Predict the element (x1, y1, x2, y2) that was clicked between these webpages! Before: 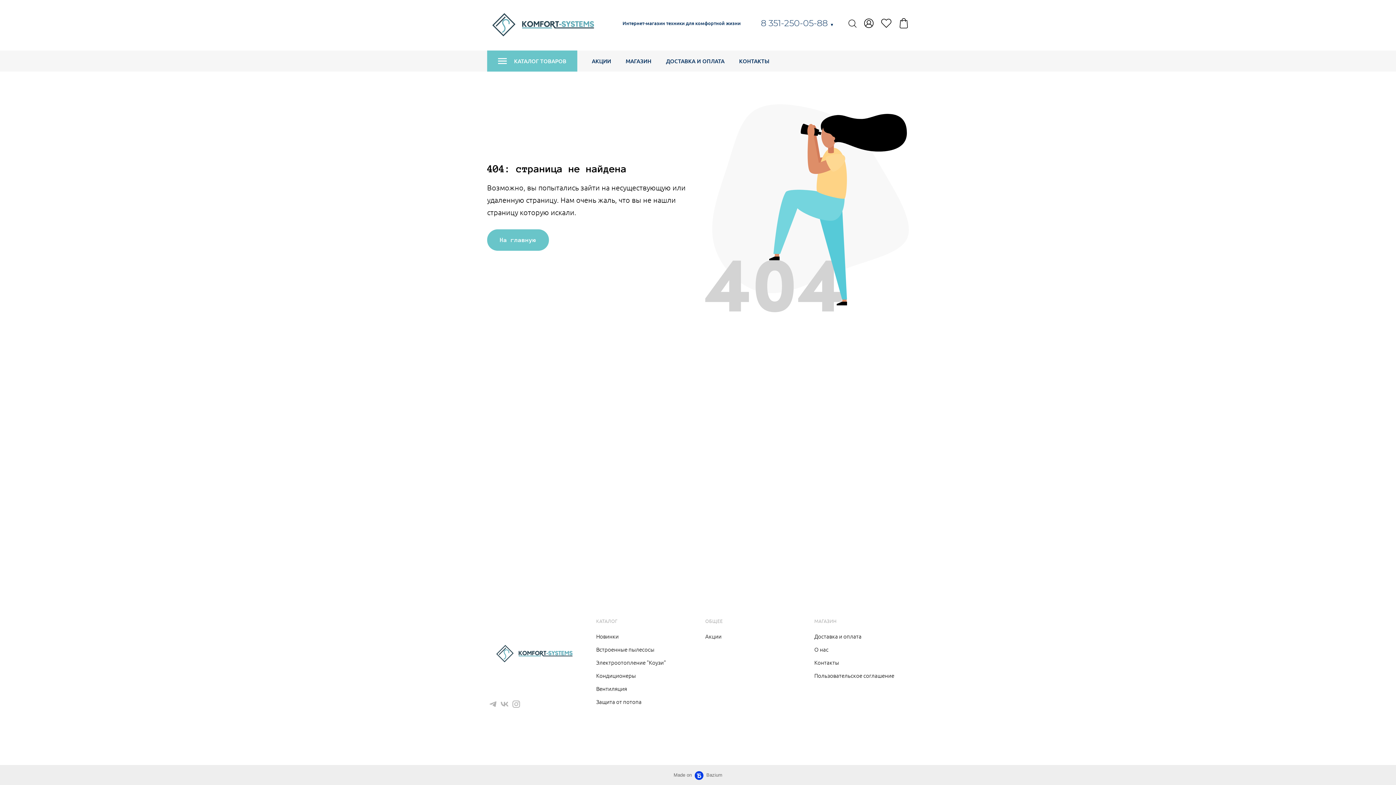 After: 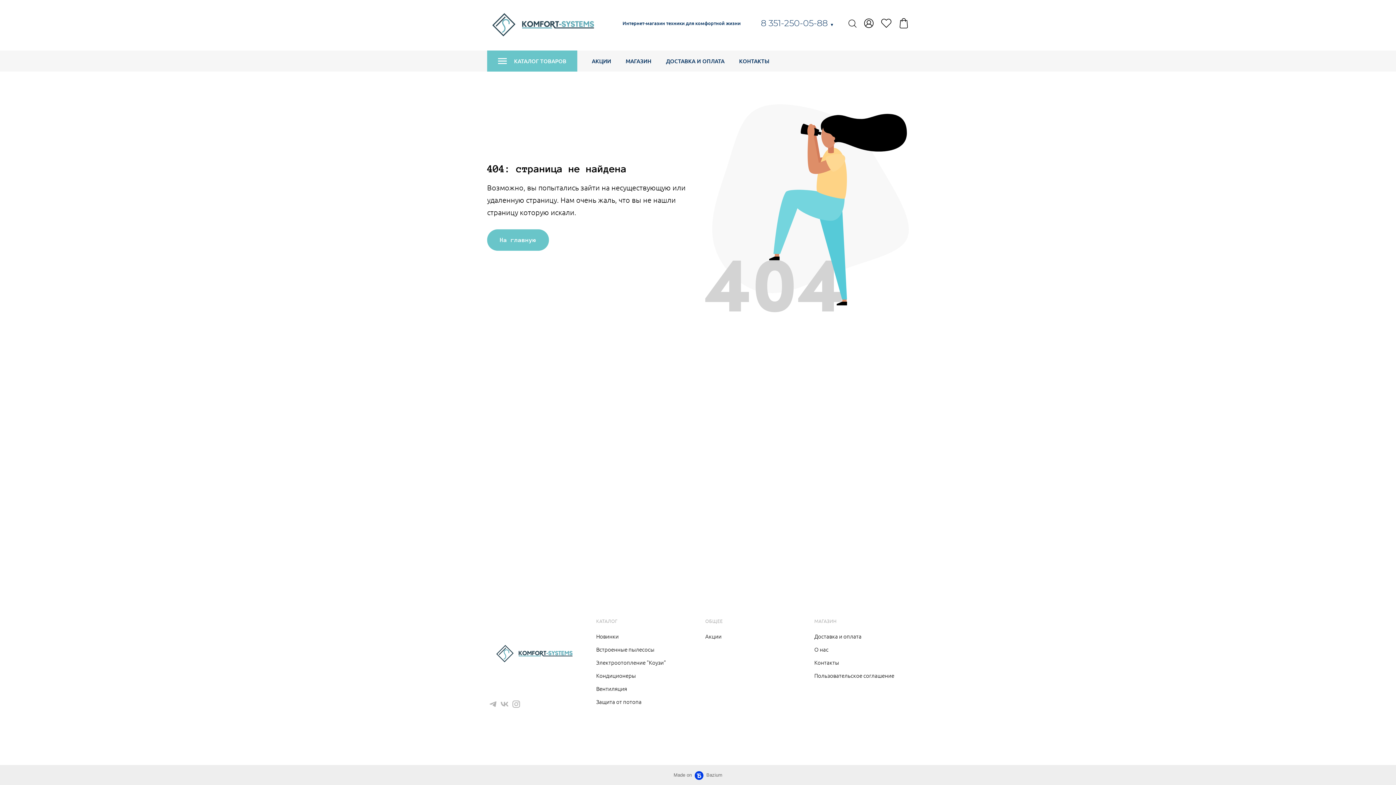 Action: bbox: (487, 710, 581, 716) label: 8 (351)250-05-88